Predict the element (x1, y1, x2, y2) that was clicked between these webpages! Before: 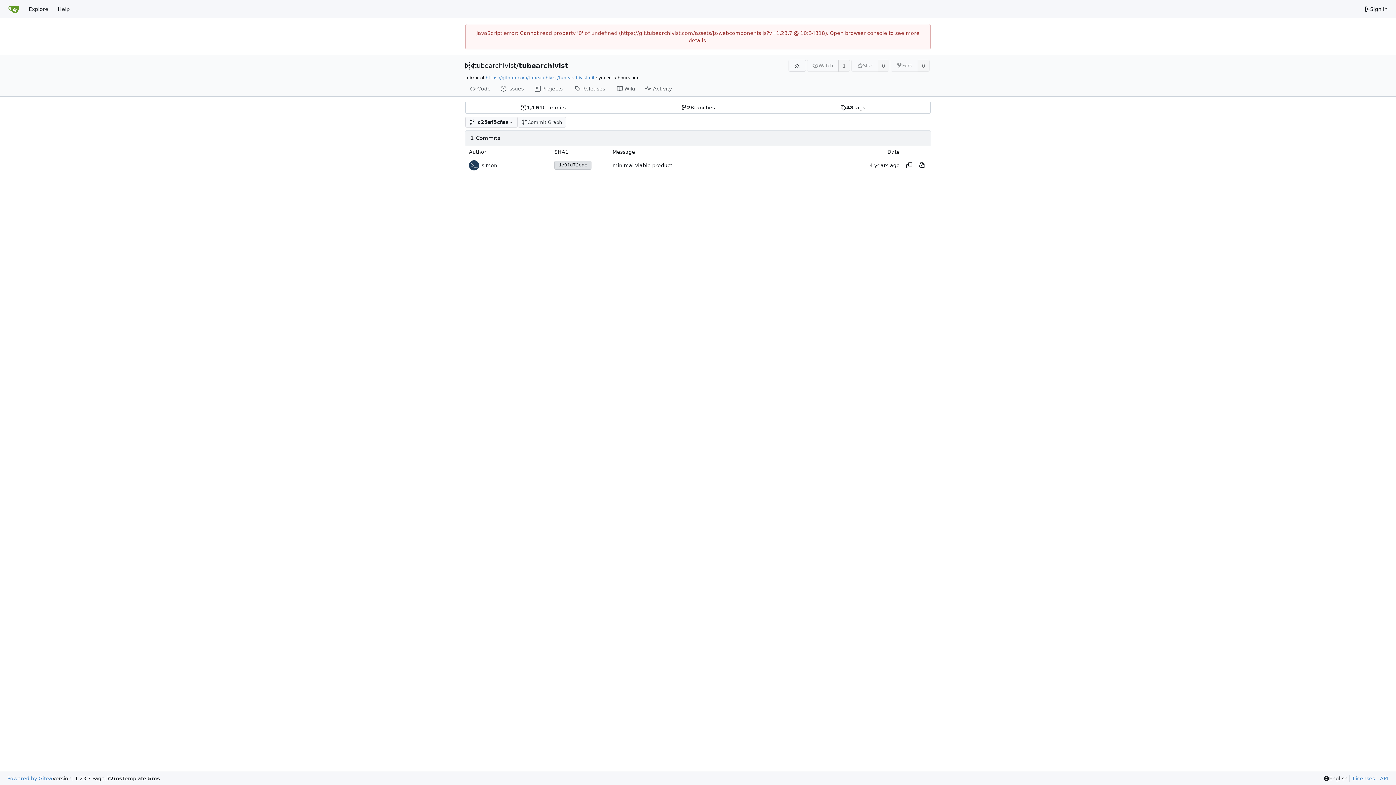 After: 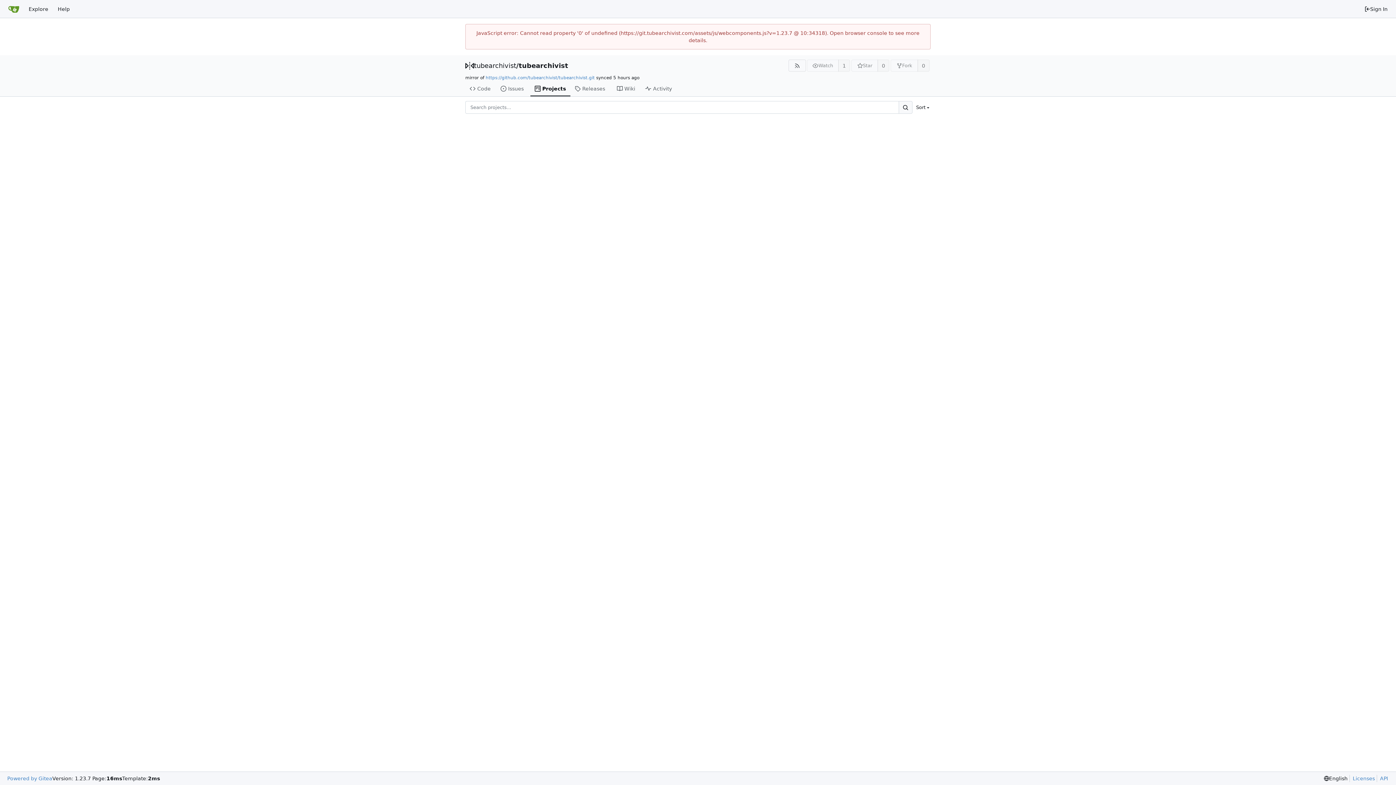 Action: label: Projects bbox: (530, 81, 570, 96)